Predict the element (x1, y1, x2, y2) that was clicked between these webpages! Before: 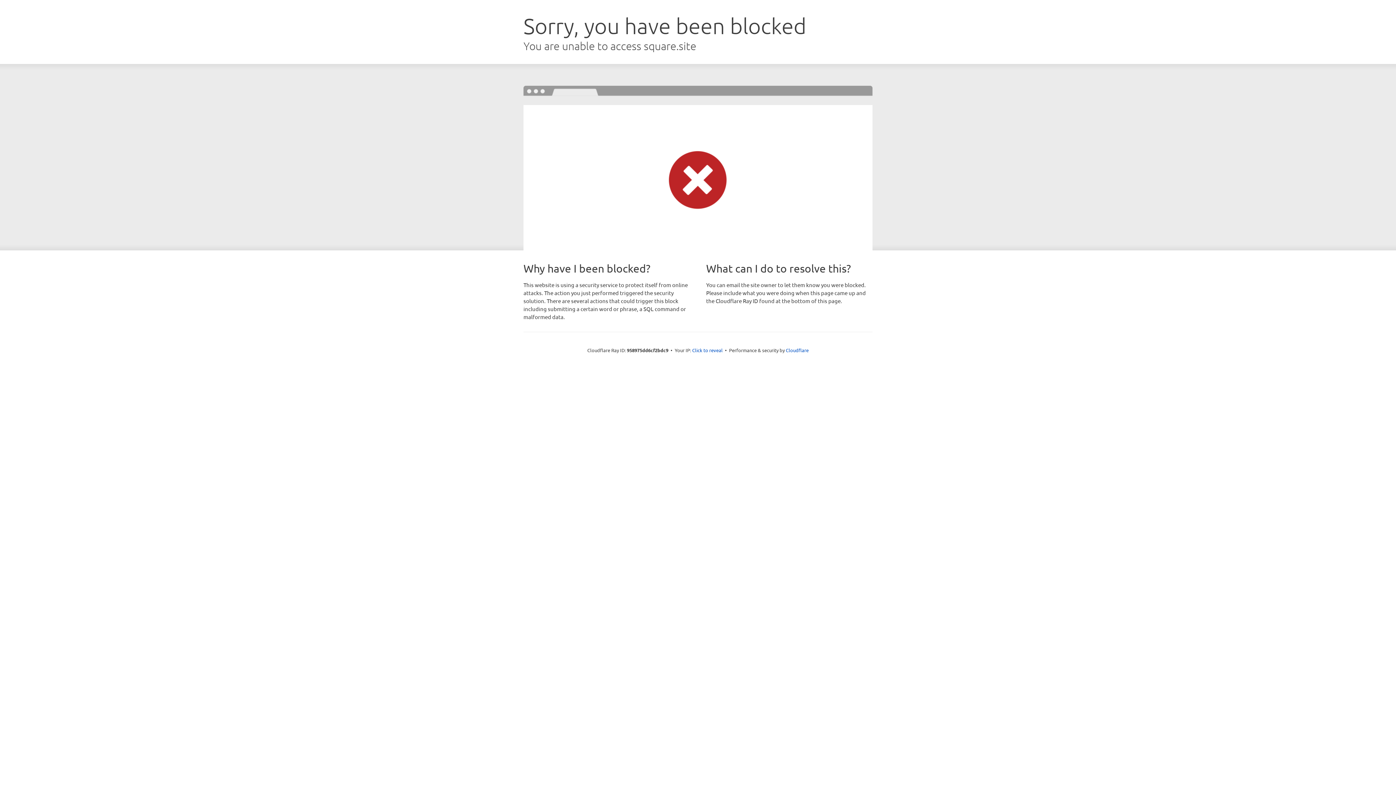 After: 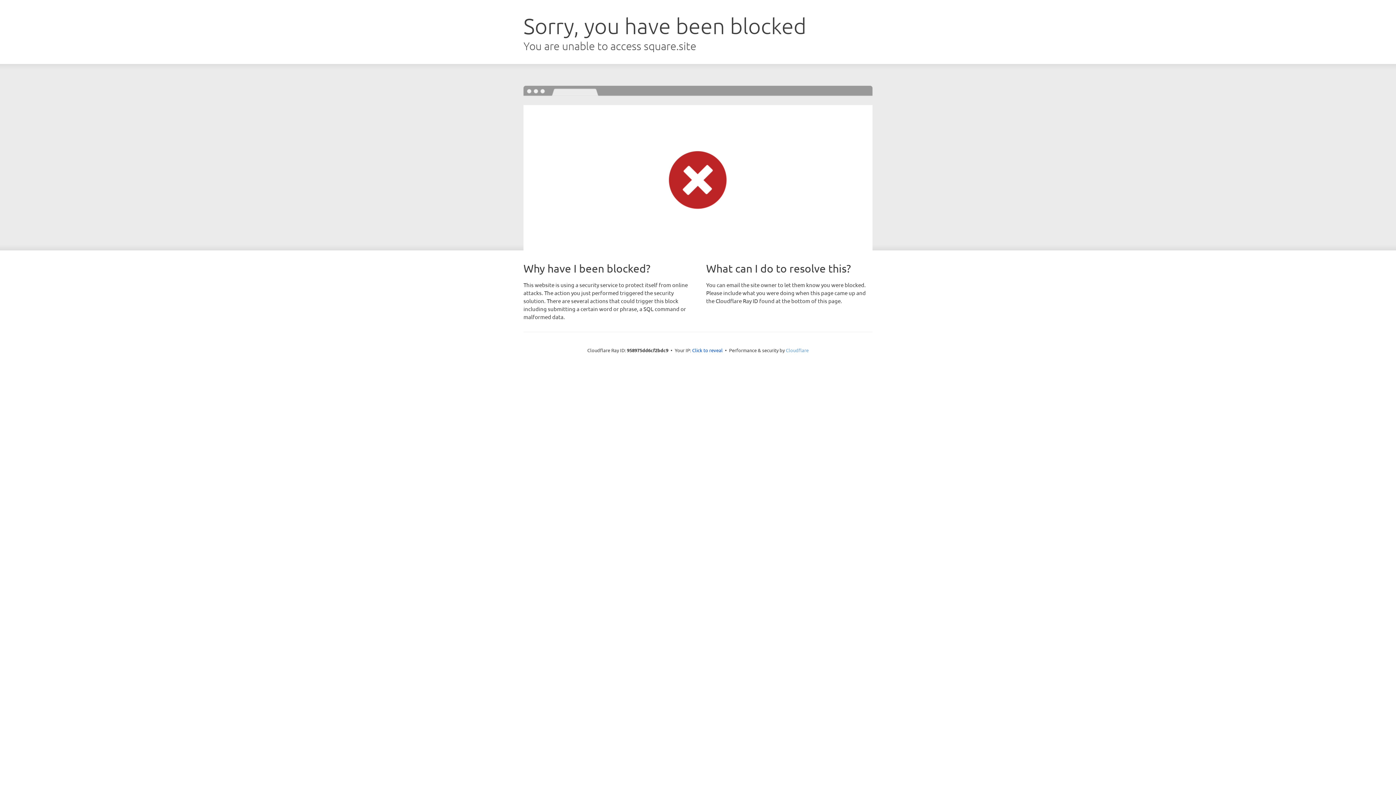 Action: label: Cloudflare bbox: (786, 347, 808, 353)